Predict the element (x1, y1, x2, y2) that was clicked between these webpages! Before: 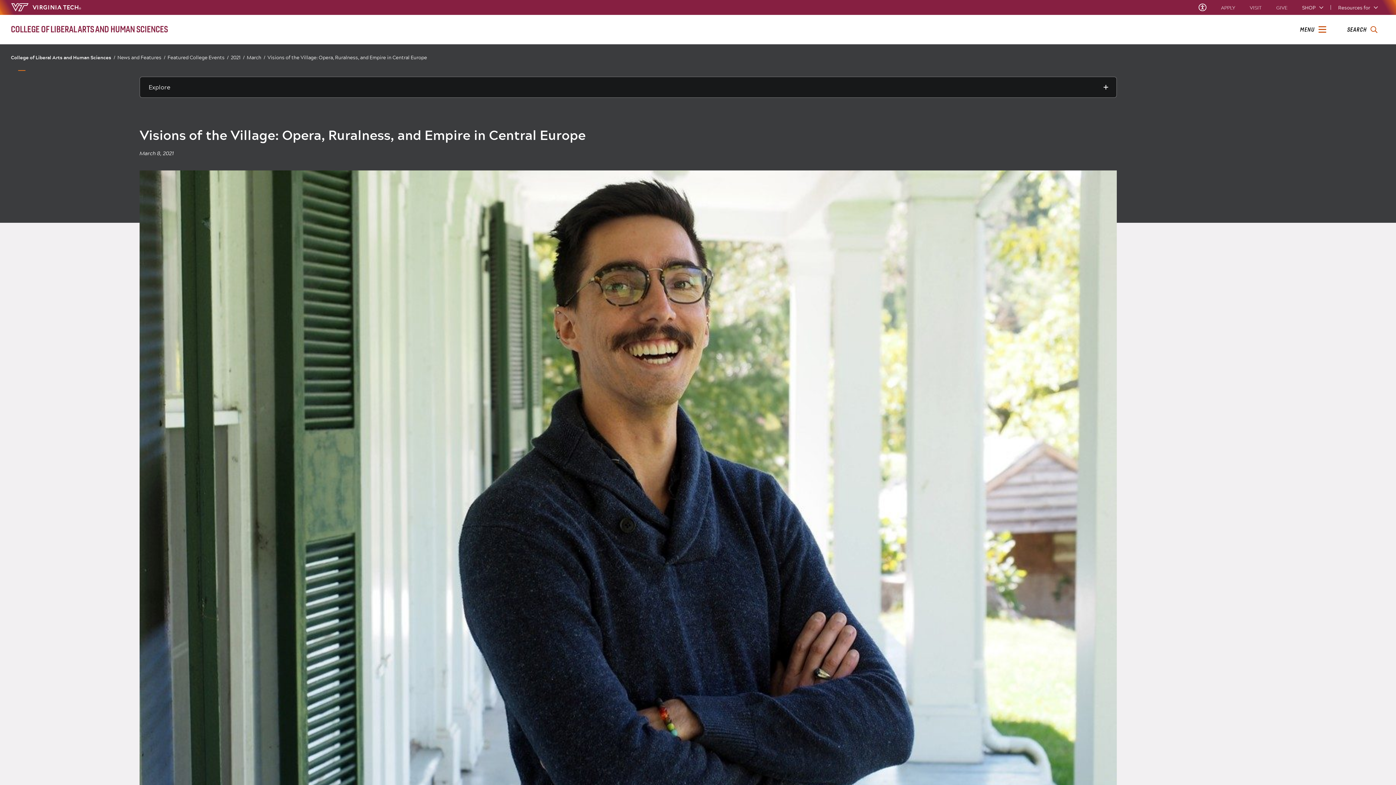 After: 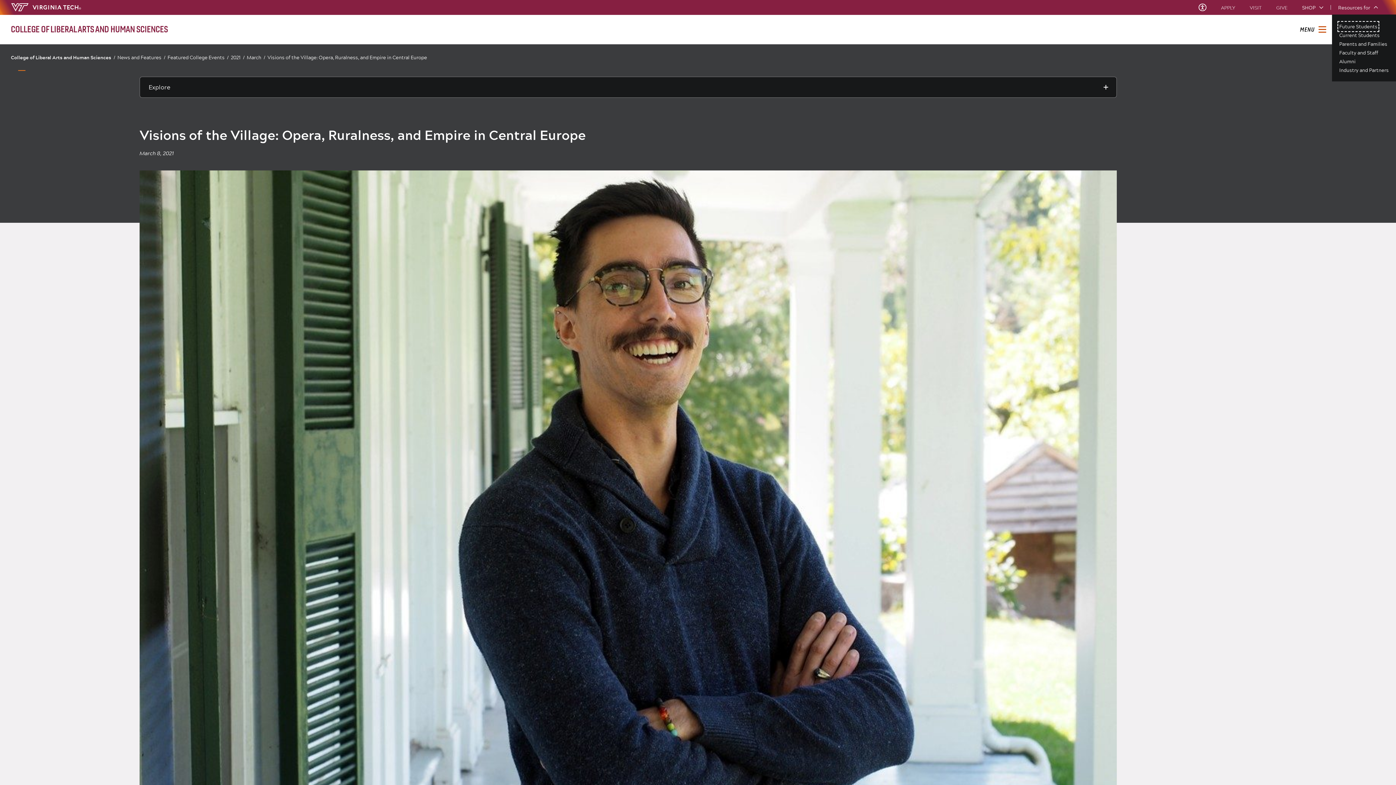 Action: label: Resources for bbox: (1338, 5, 1378, 9)